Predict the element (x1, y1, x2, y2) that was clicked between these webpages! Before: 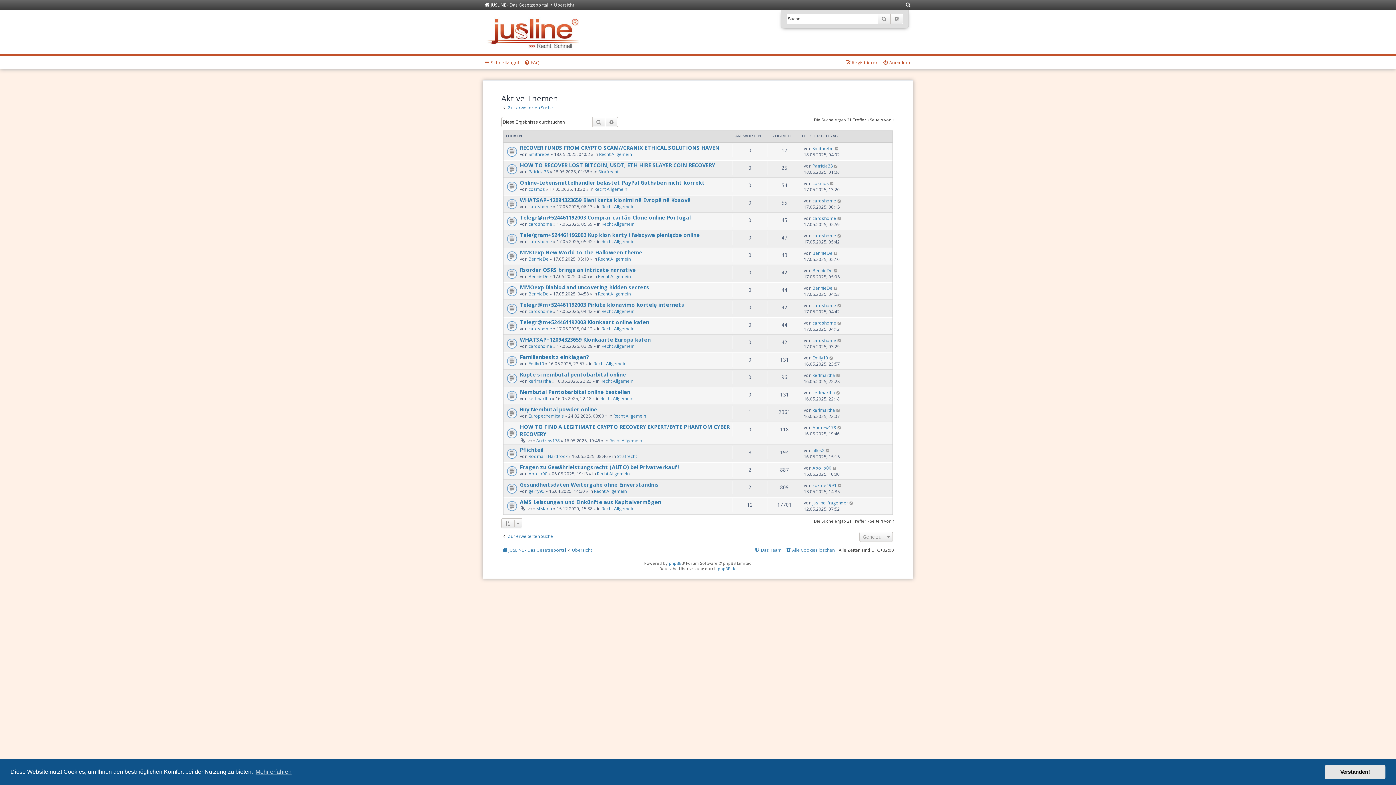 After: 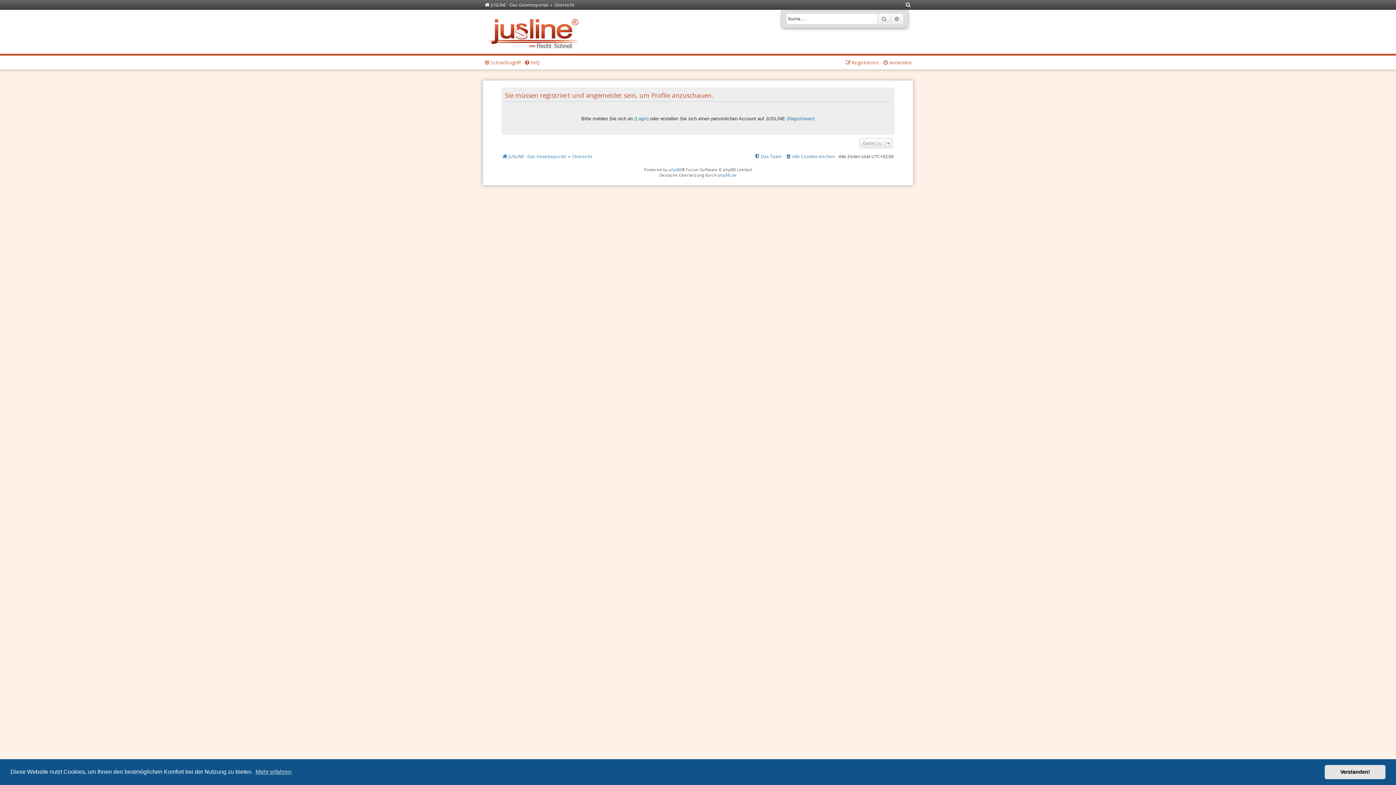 Action: label: BennieDe bbox: (528, 290, 548, 297)